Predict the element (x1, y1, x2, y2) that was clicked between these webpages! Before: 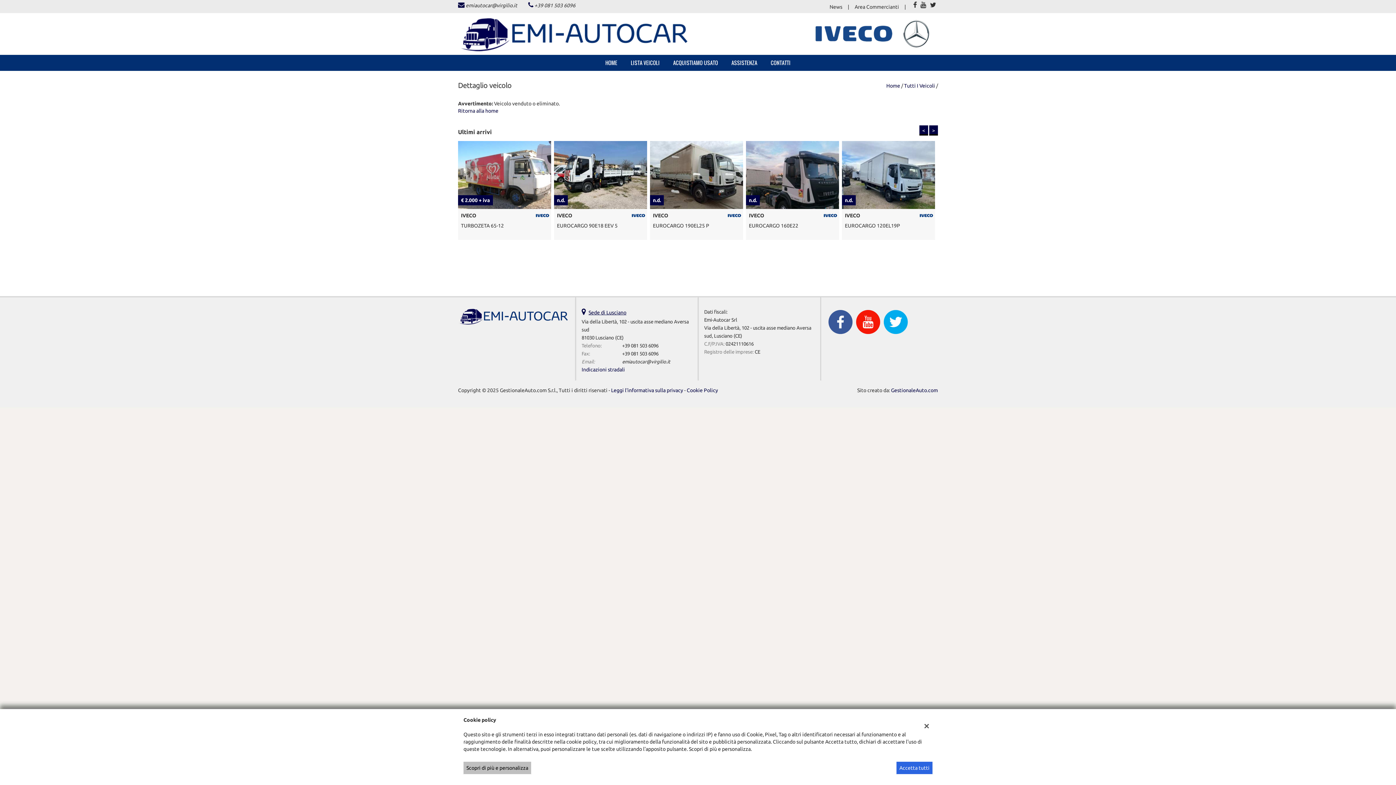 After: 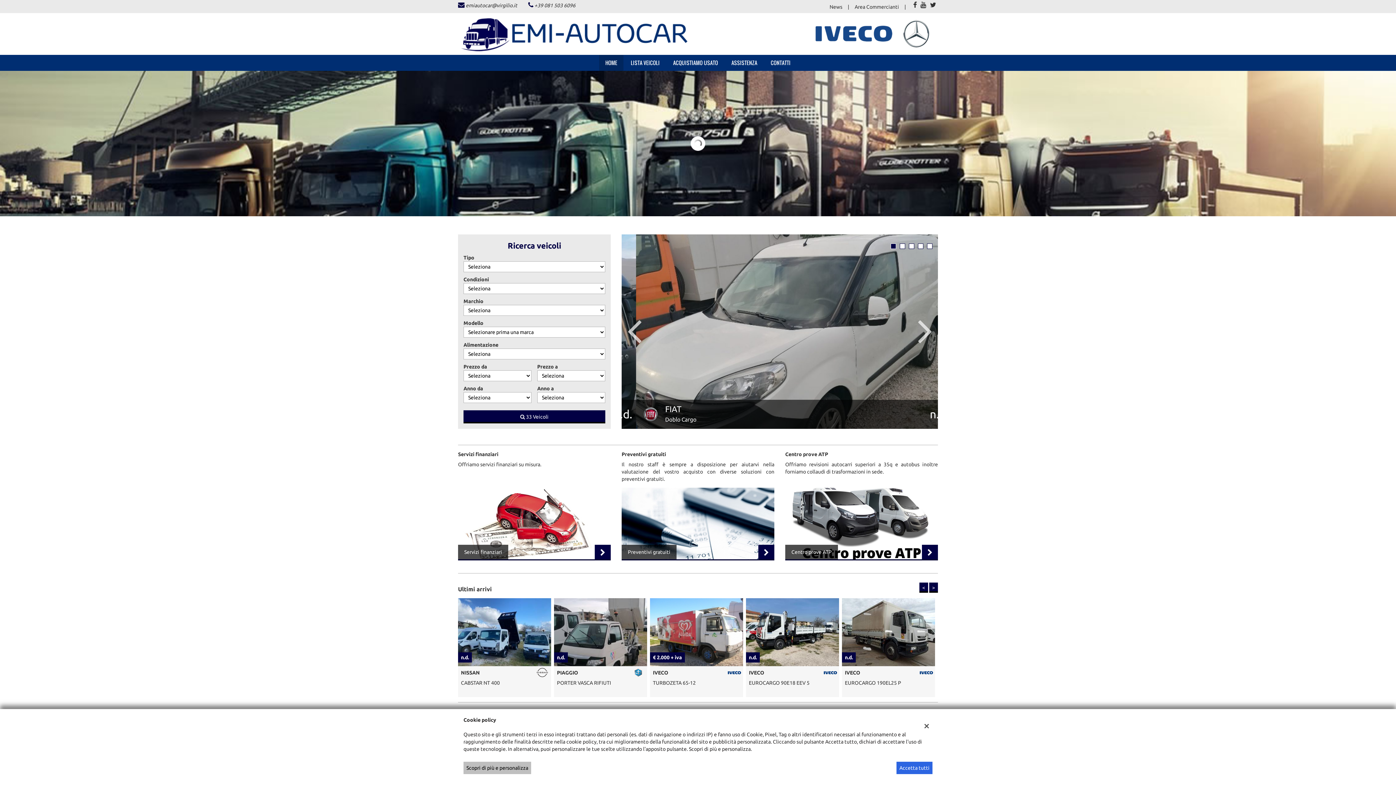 Action: label: Home bbox: (886, 82, 900, 88)